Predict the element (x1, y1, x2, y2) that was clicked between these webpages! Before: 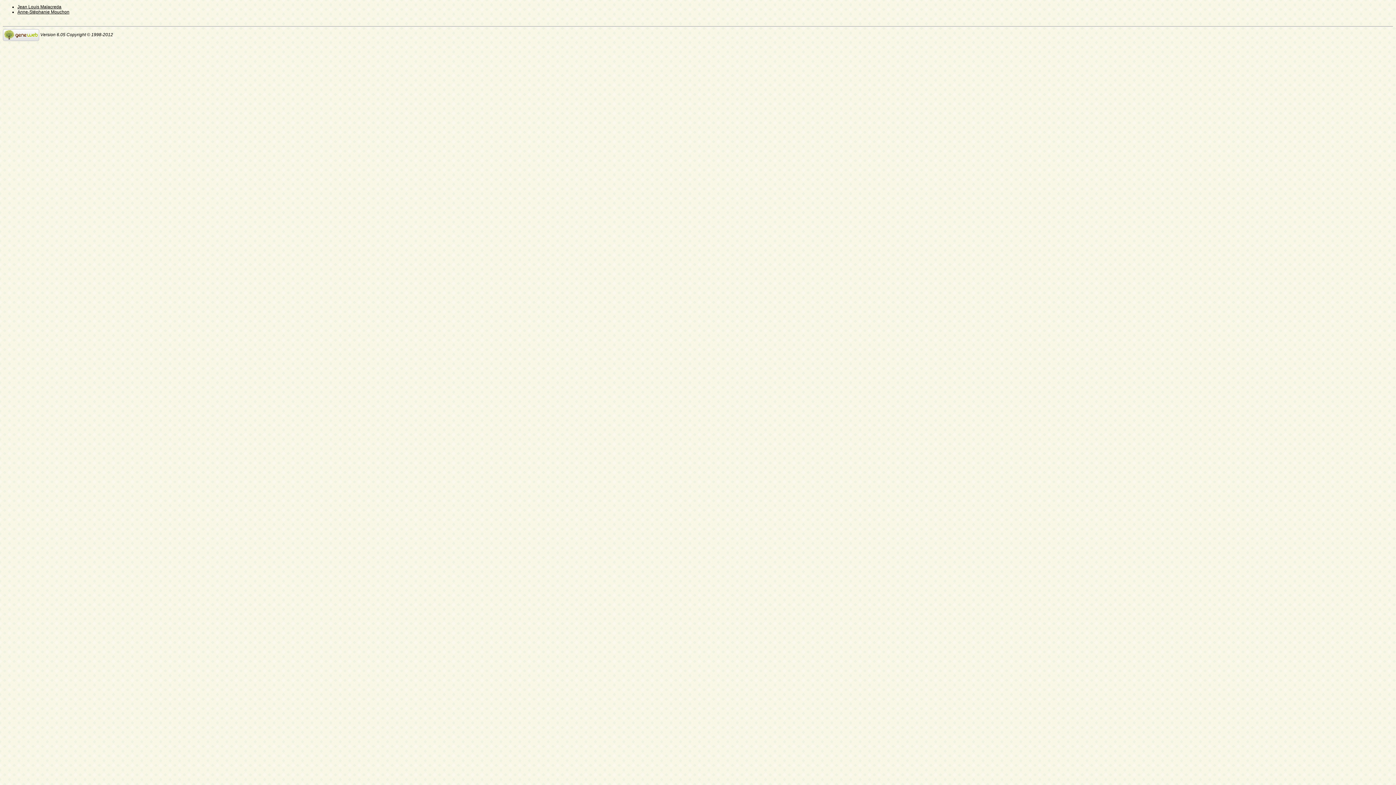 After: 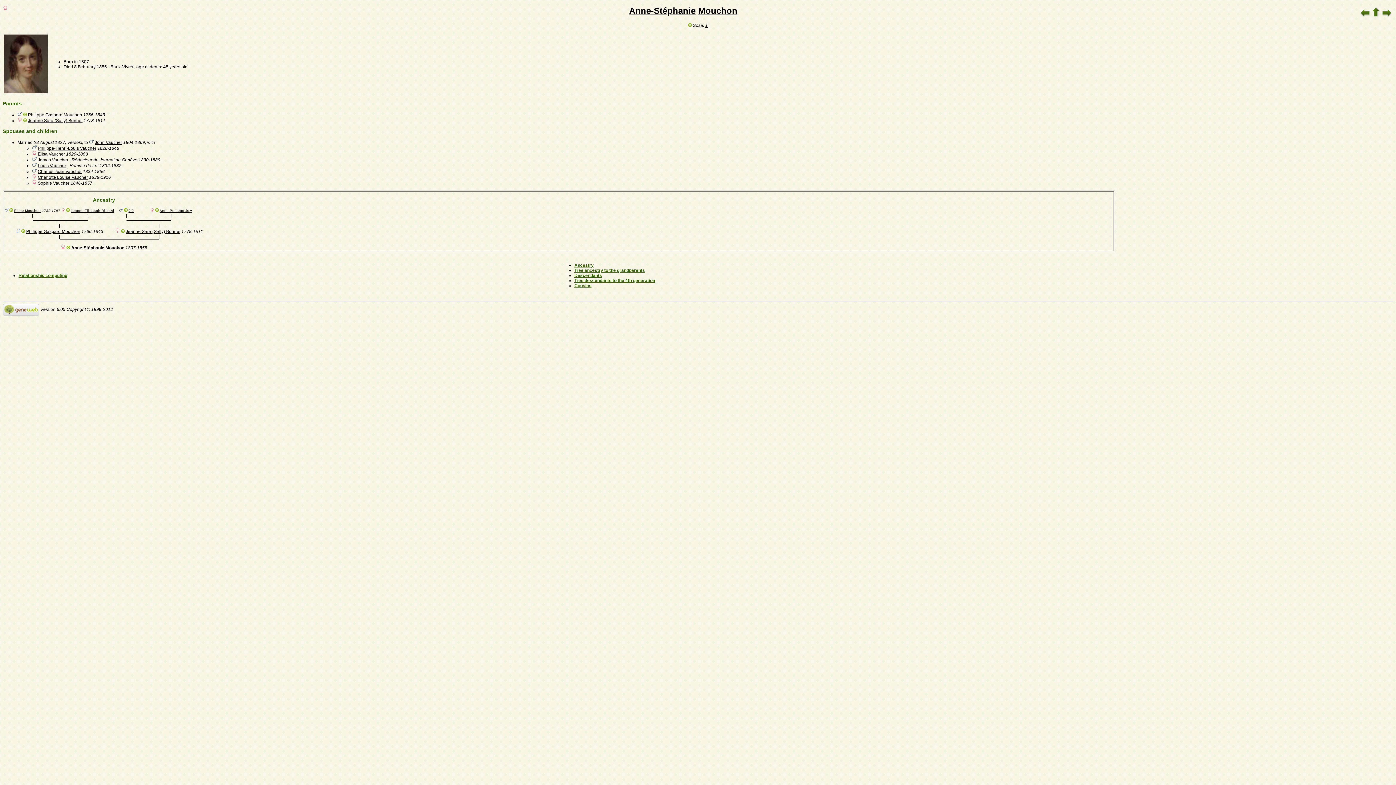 Action: label: Anne-Stéphanie Mouchon bbox: (17, 9, 69, 14)